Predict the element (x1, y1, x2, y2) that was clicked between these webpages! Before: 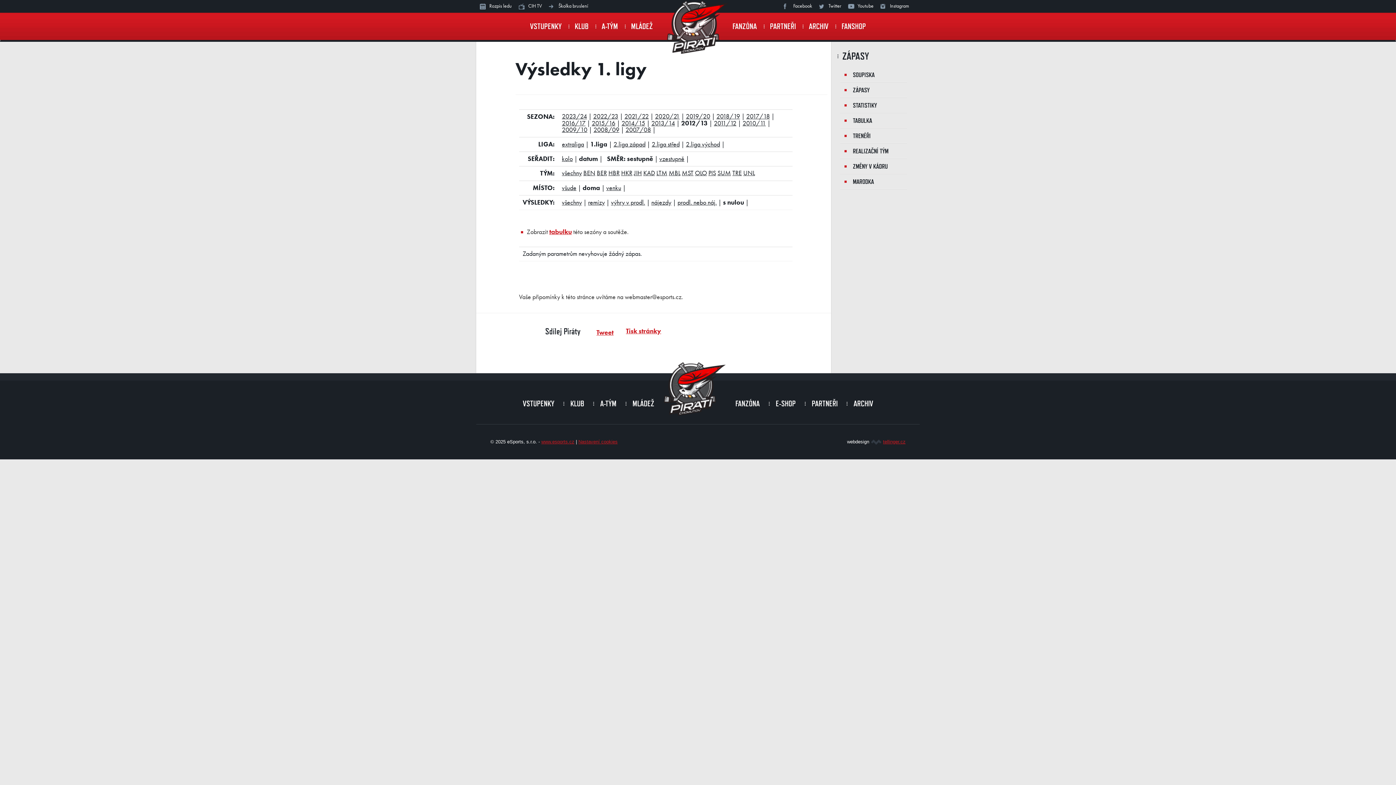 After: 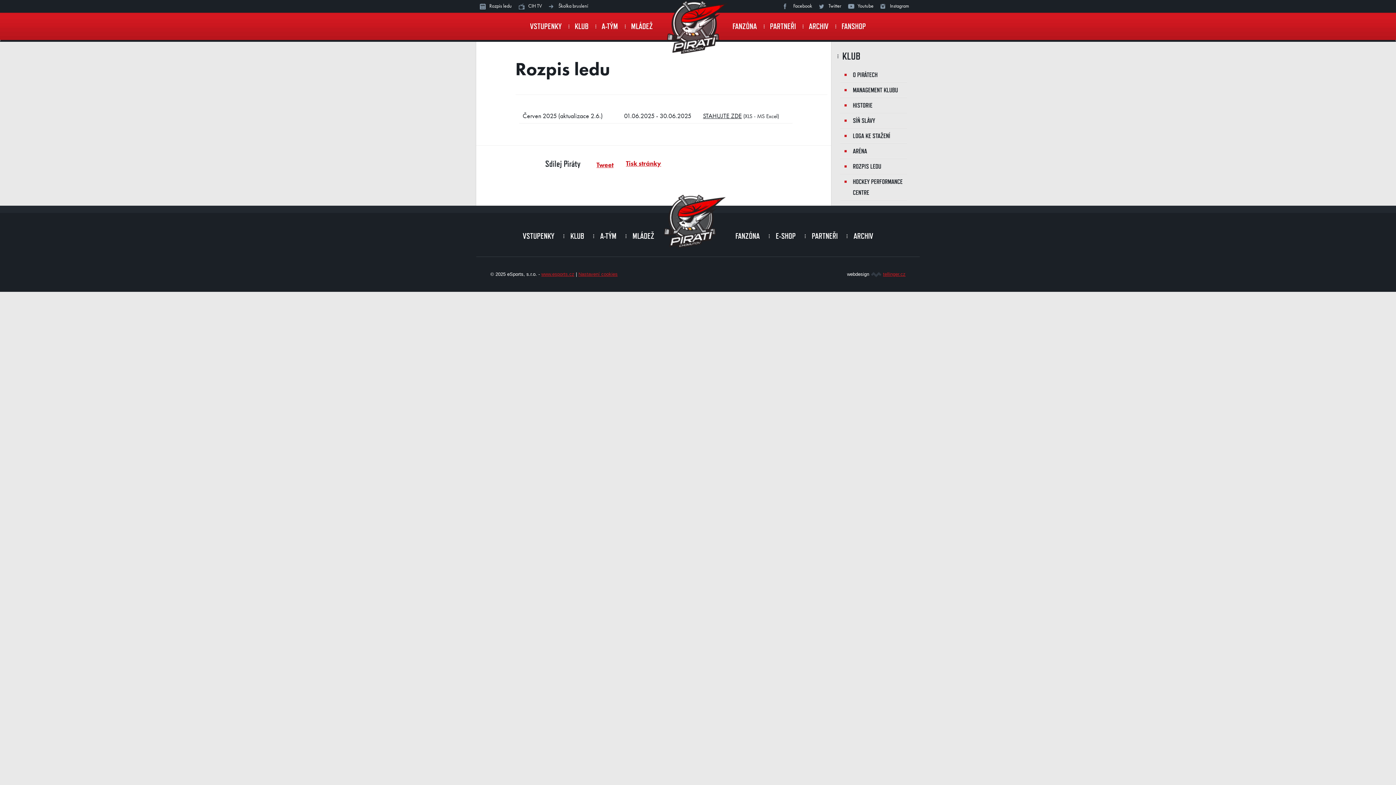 Action: label: Rozpis ledu bbox: (489, 3, 512, 8)